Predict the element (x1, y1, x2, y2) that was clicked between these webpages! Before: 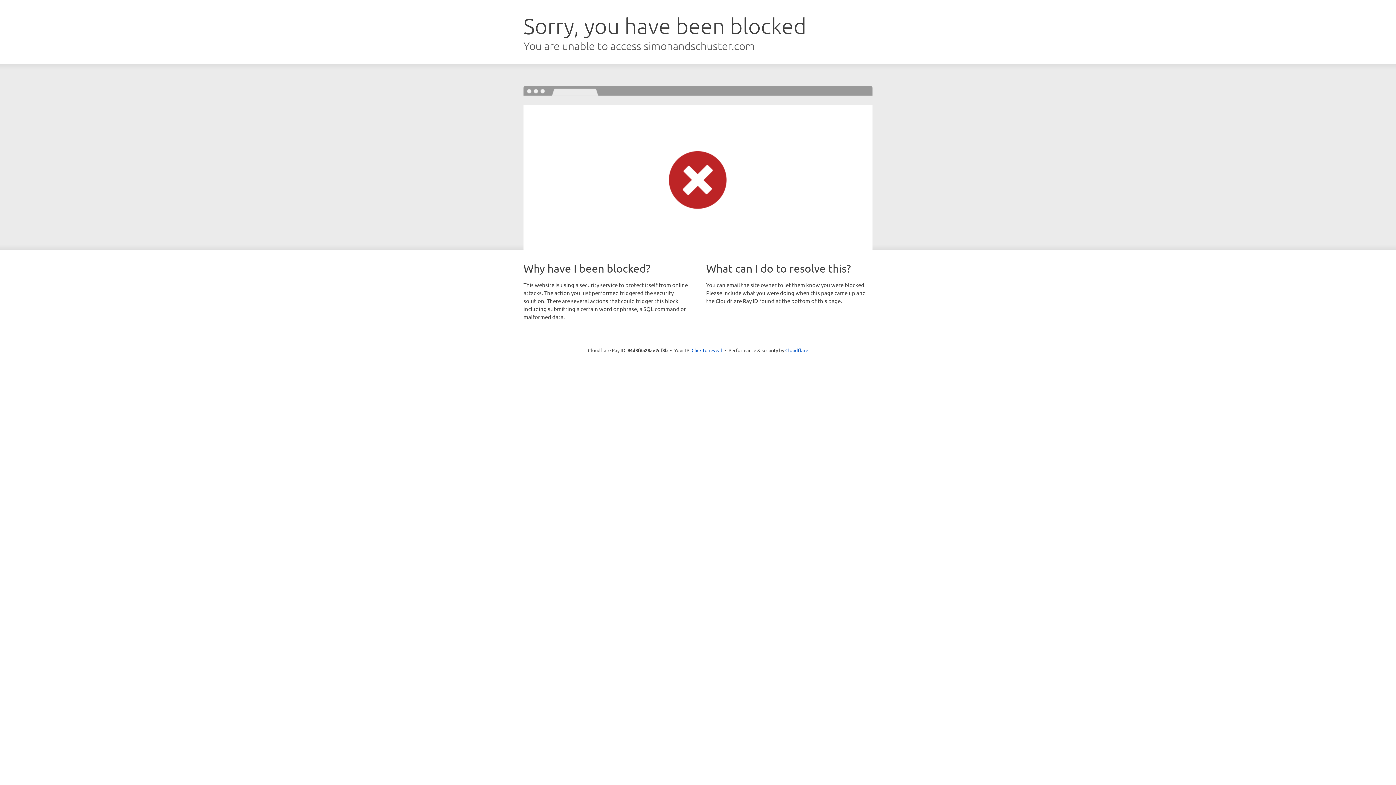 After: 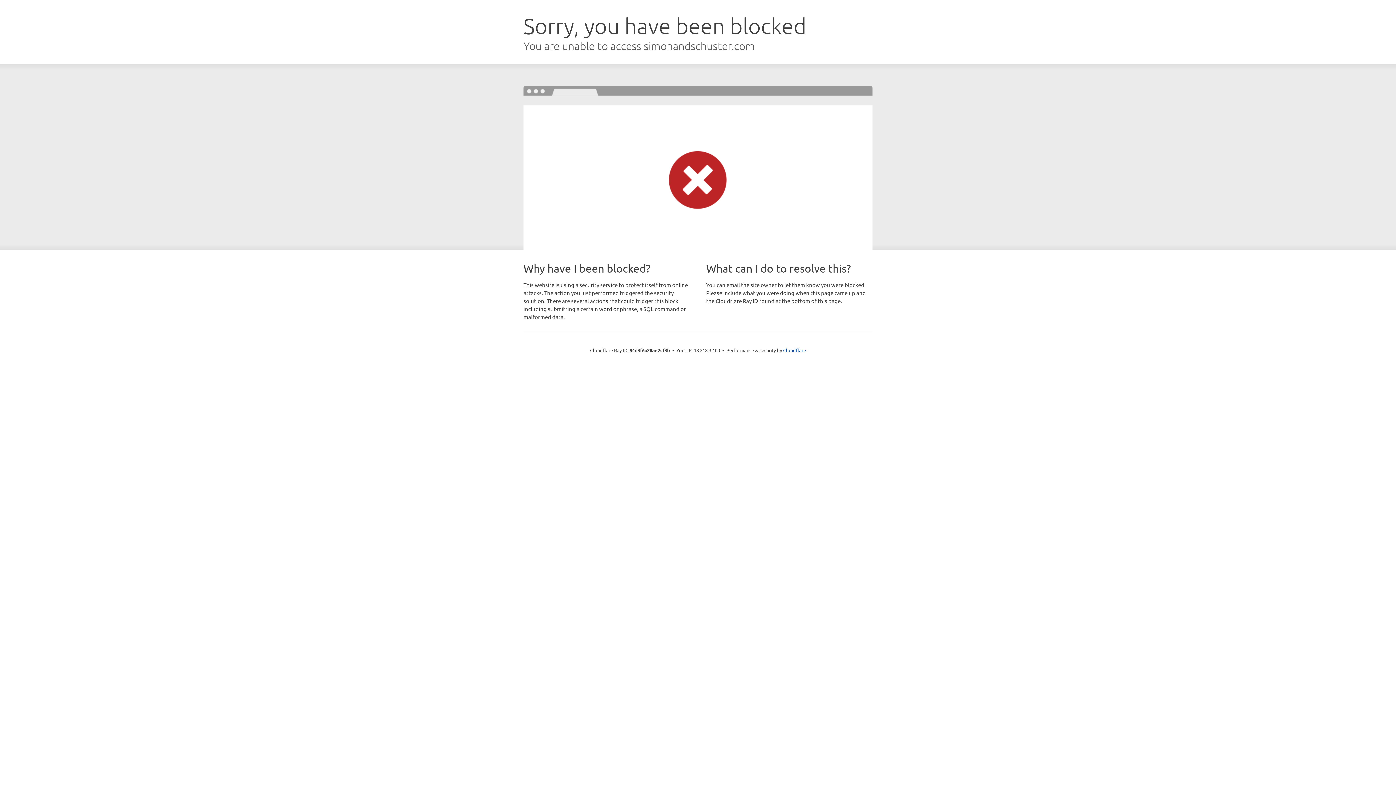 Action: label: Click to reveal bbox: (691, 346, 722, 353)